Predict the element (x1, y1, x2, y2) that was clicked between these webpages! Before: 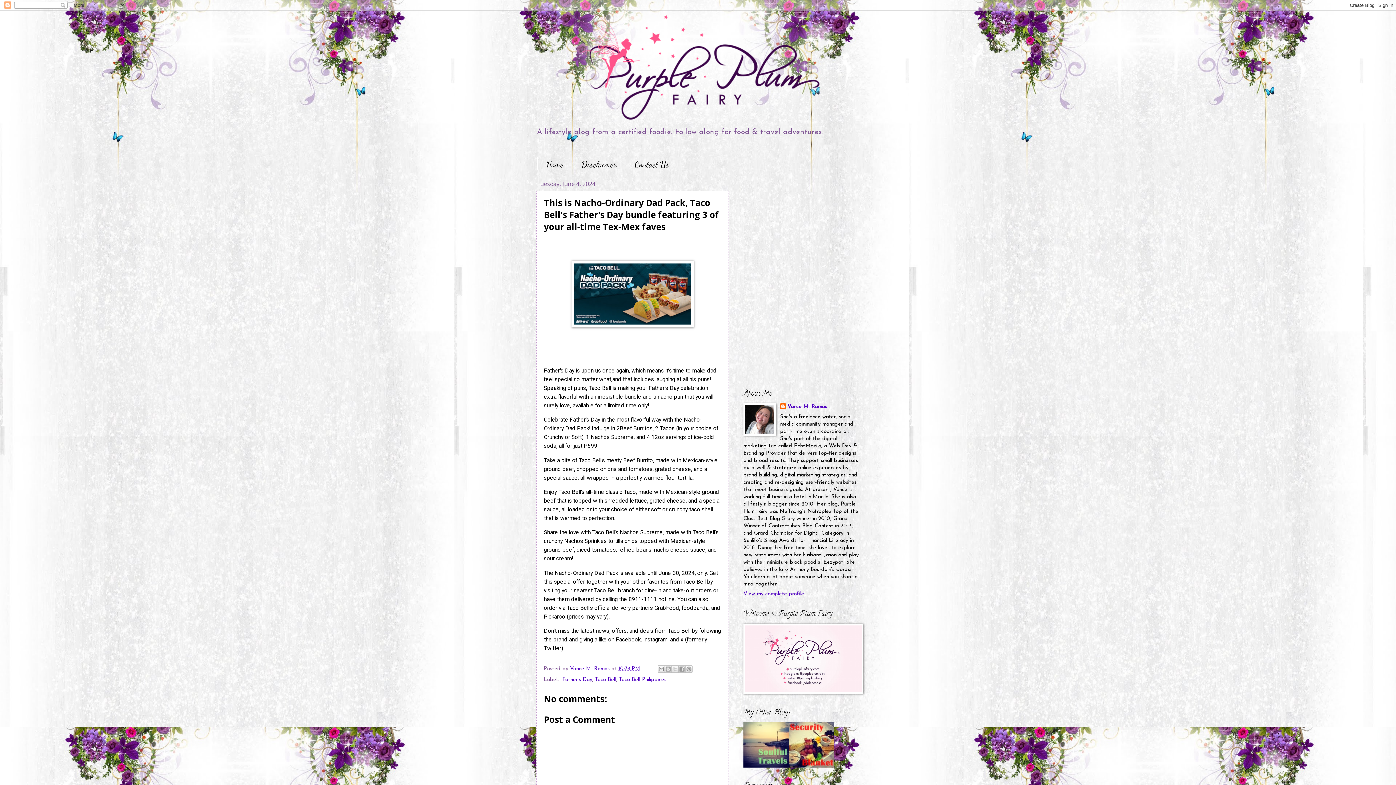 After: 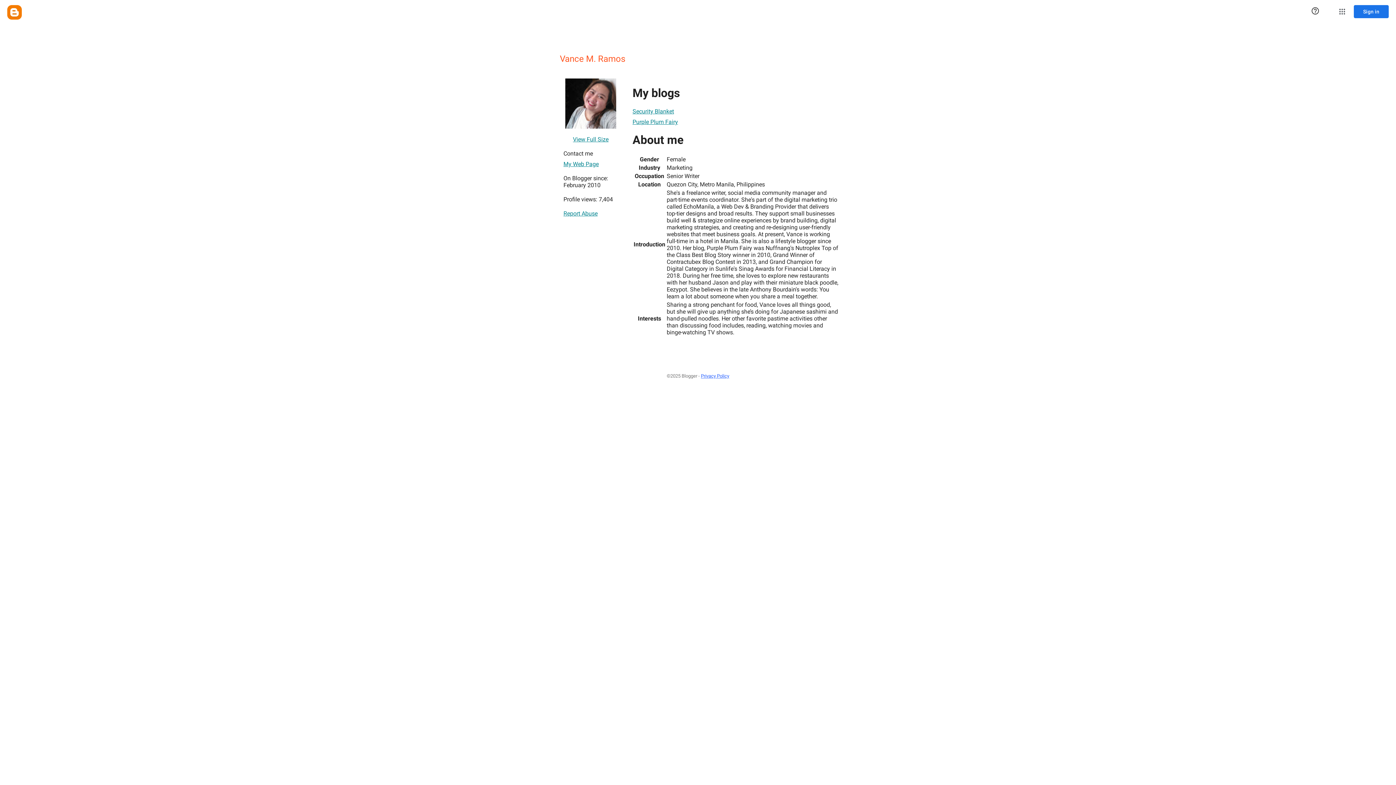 Action: bbox: (570, 666, 611, 672) label: Vance M. Ramos 